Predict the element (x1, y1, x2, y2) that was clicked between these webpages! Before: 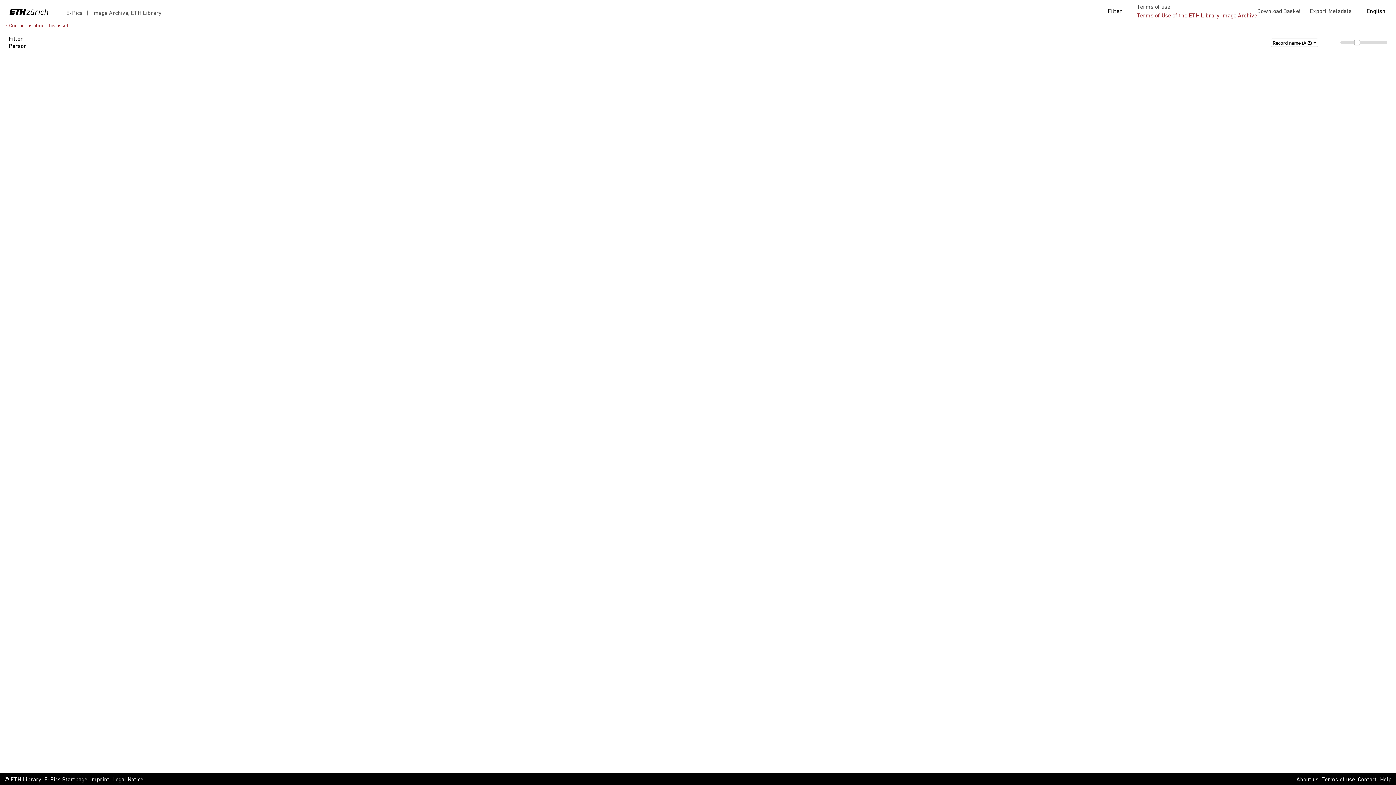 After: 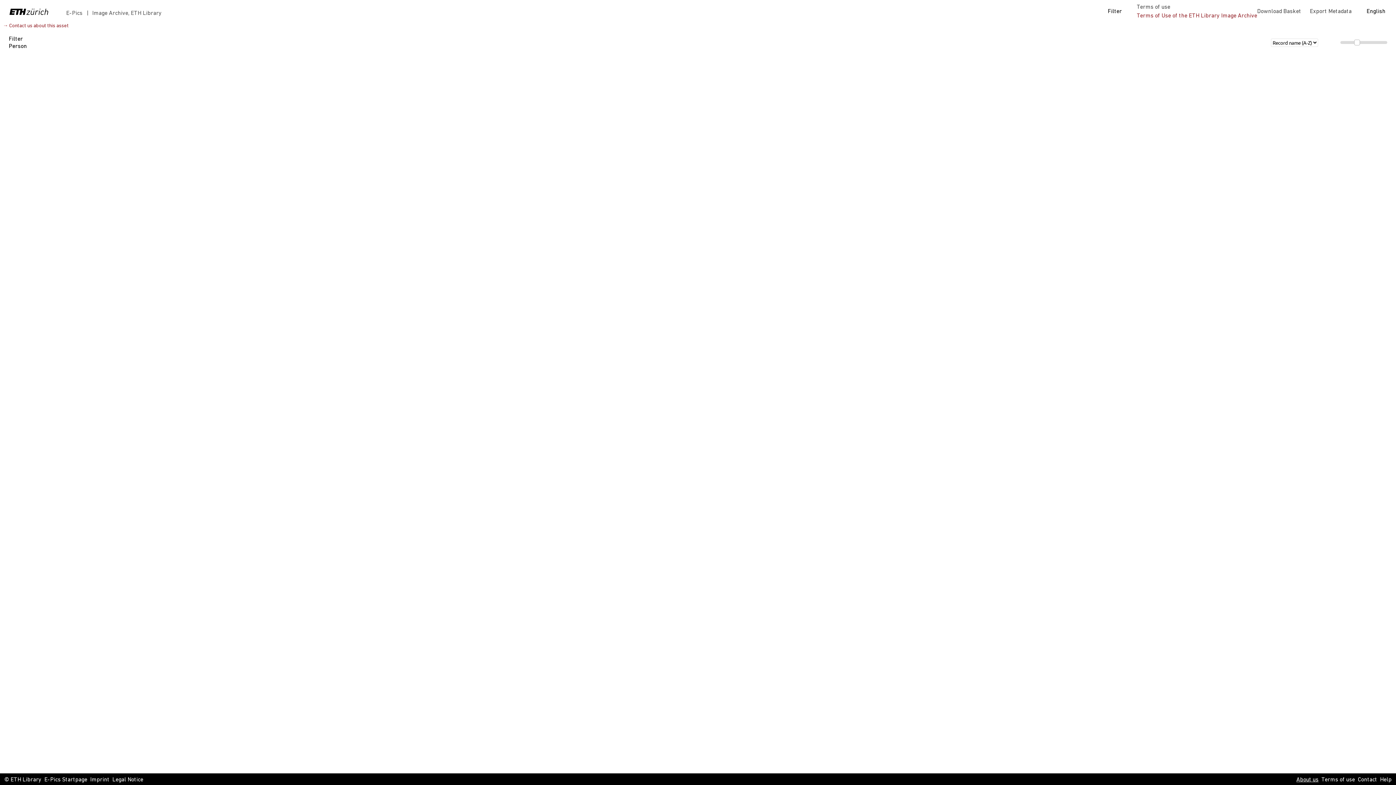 Action: bbox: (1296, 776, 1318, 784) label: About us